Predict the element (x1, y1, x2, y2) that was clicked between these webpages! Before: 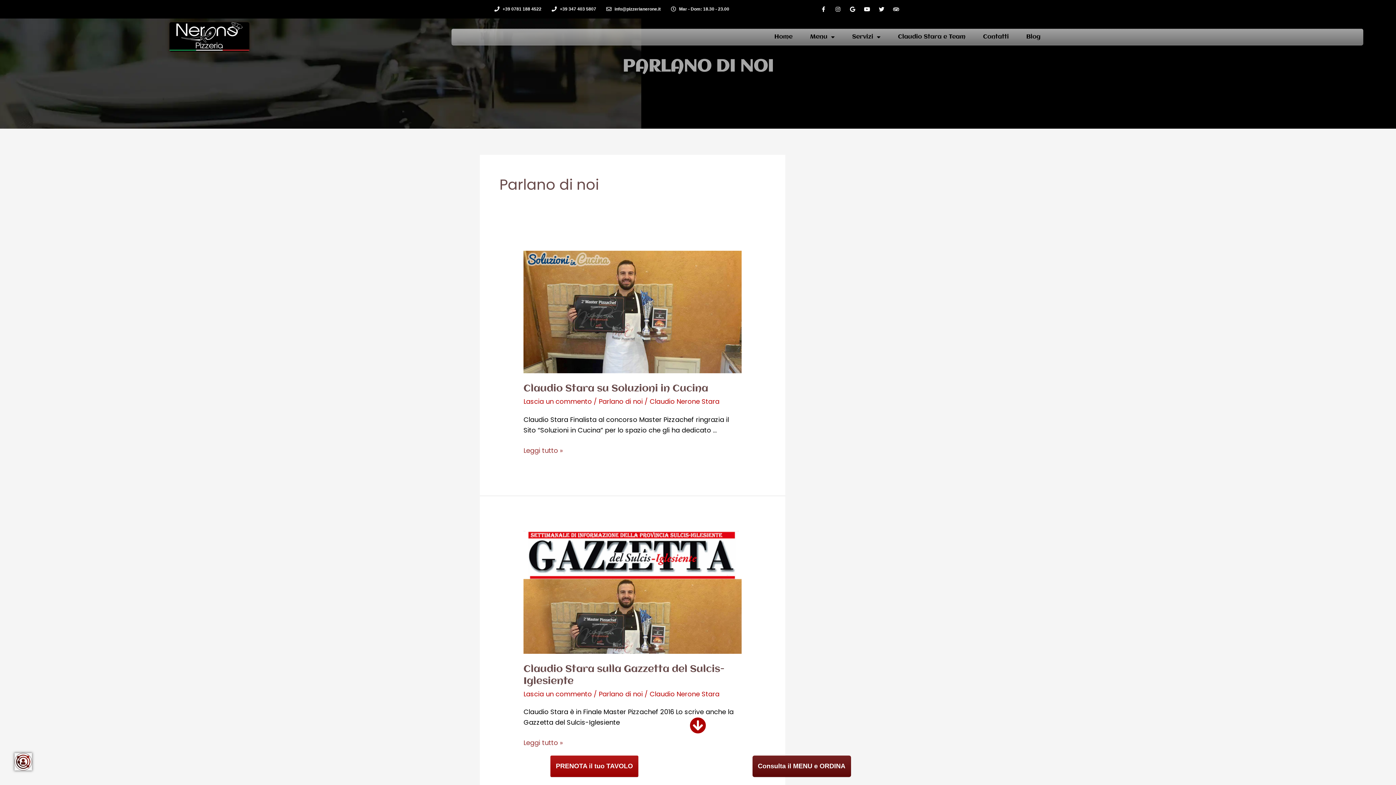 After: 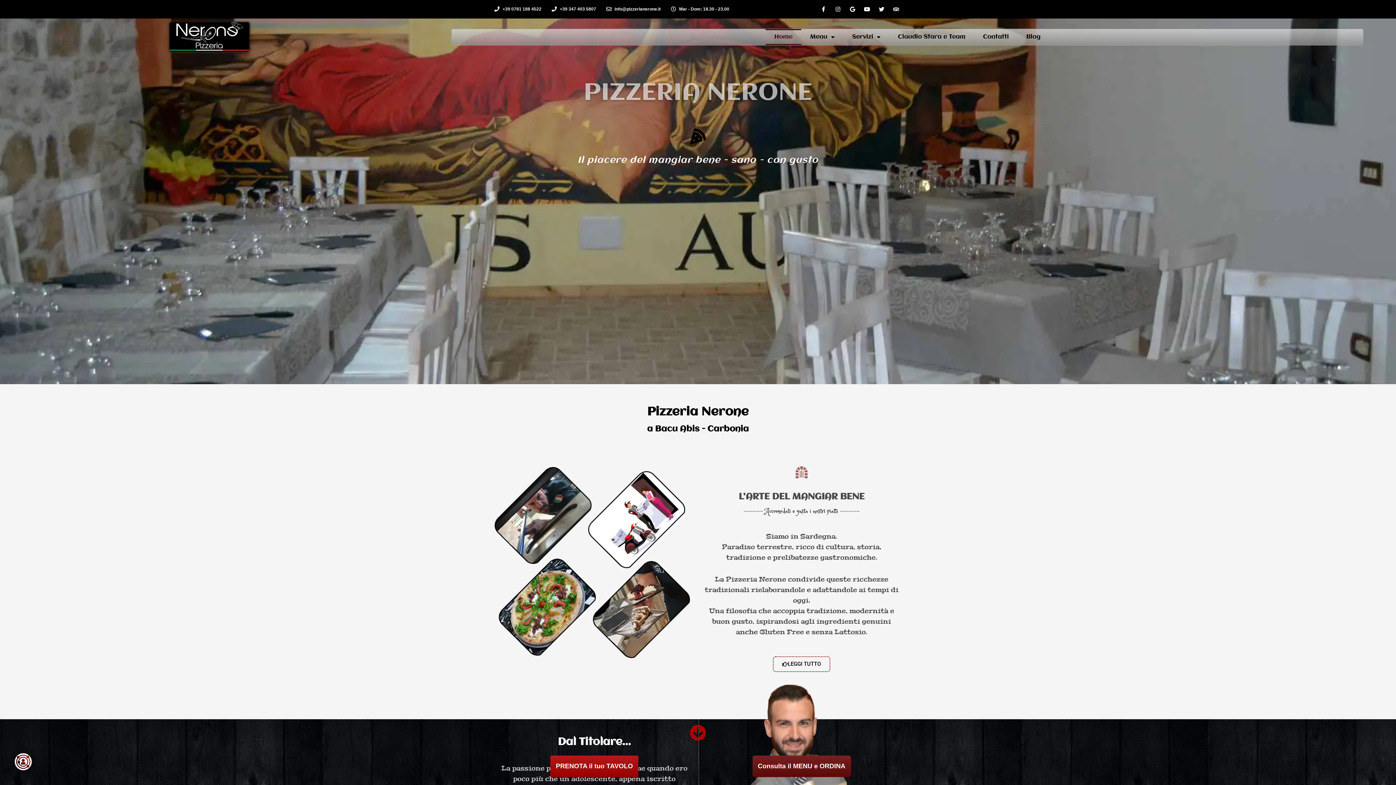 Action: bbox: (765, 28, 801, 44) label: Home